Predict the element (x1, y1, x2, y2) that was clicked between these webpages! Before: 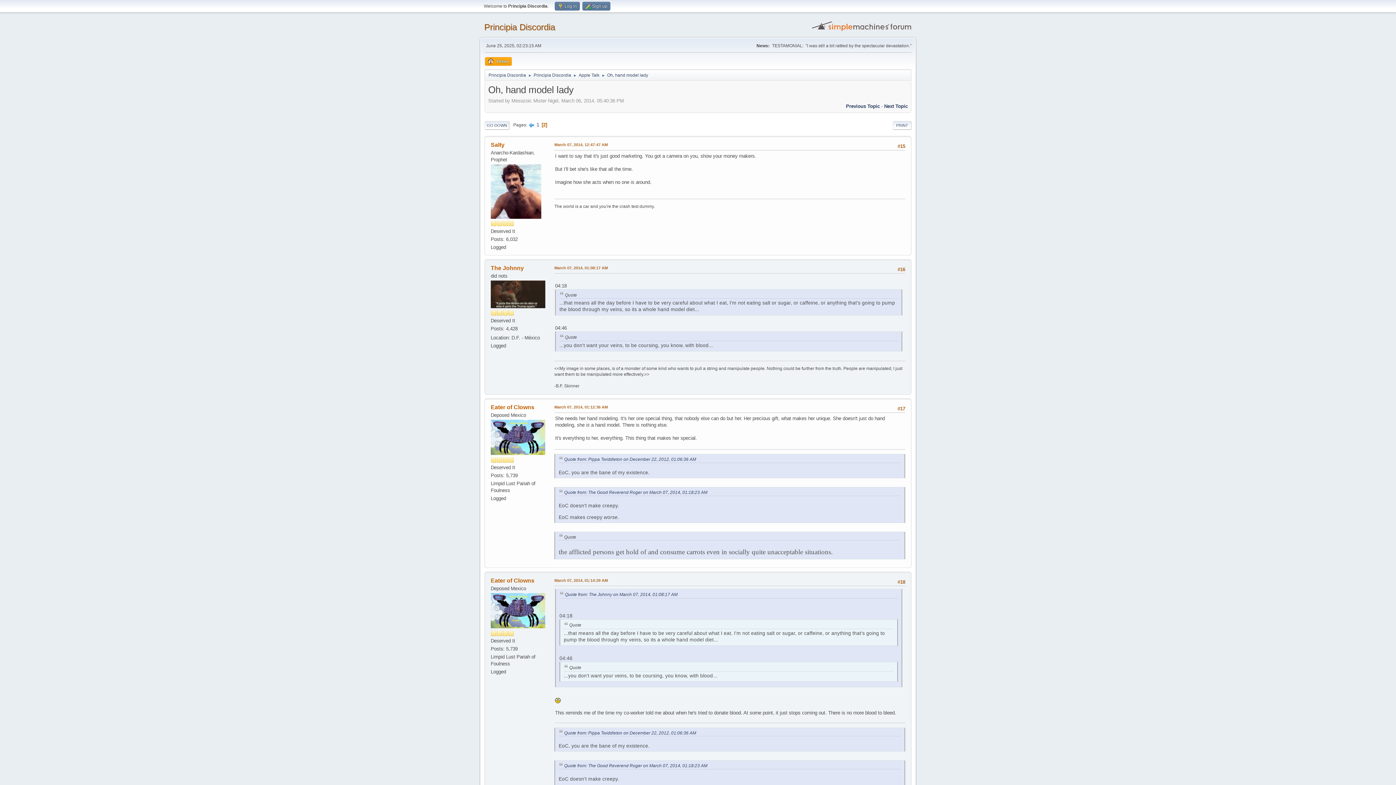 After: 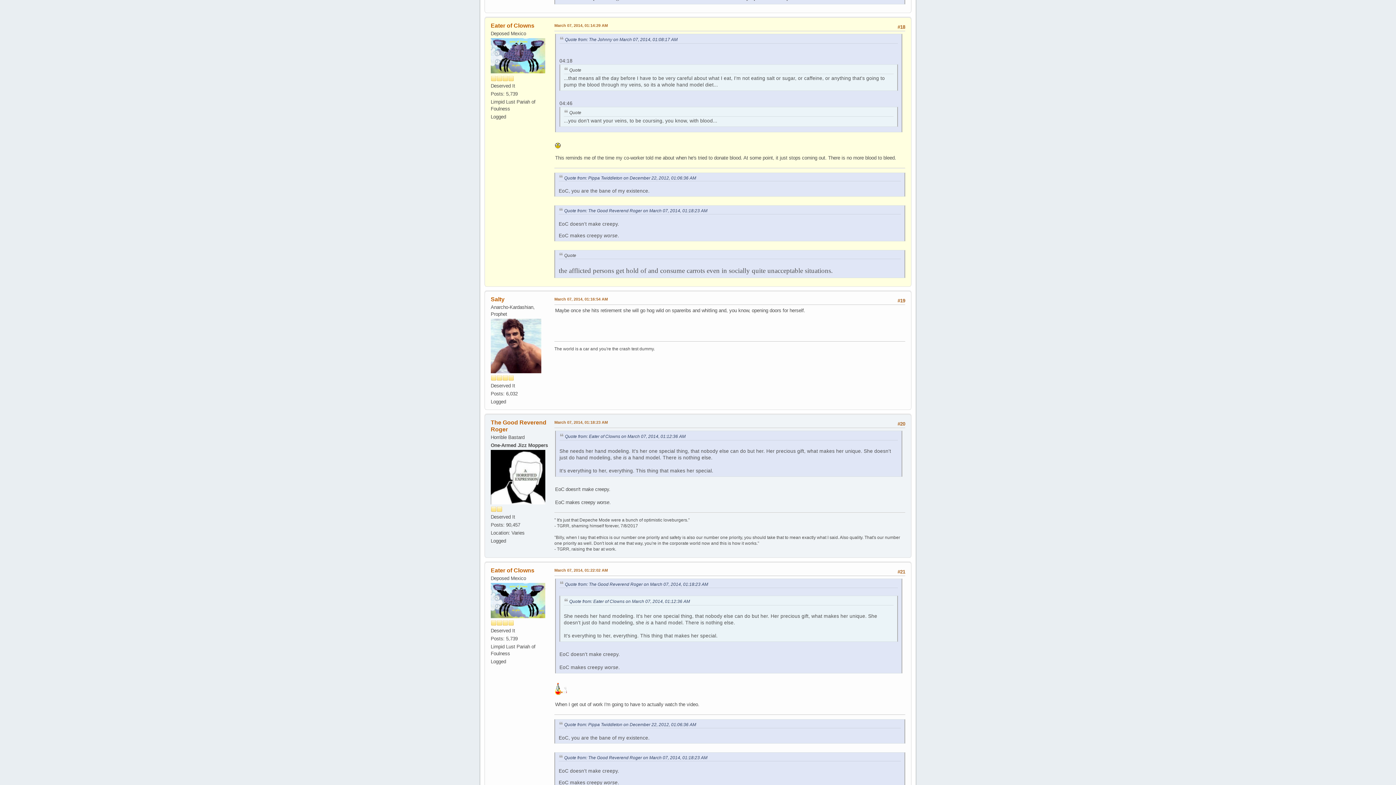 Action: label: March 07, 2014, 01:14:29 AM bbox: (554, 577, 608, 584)